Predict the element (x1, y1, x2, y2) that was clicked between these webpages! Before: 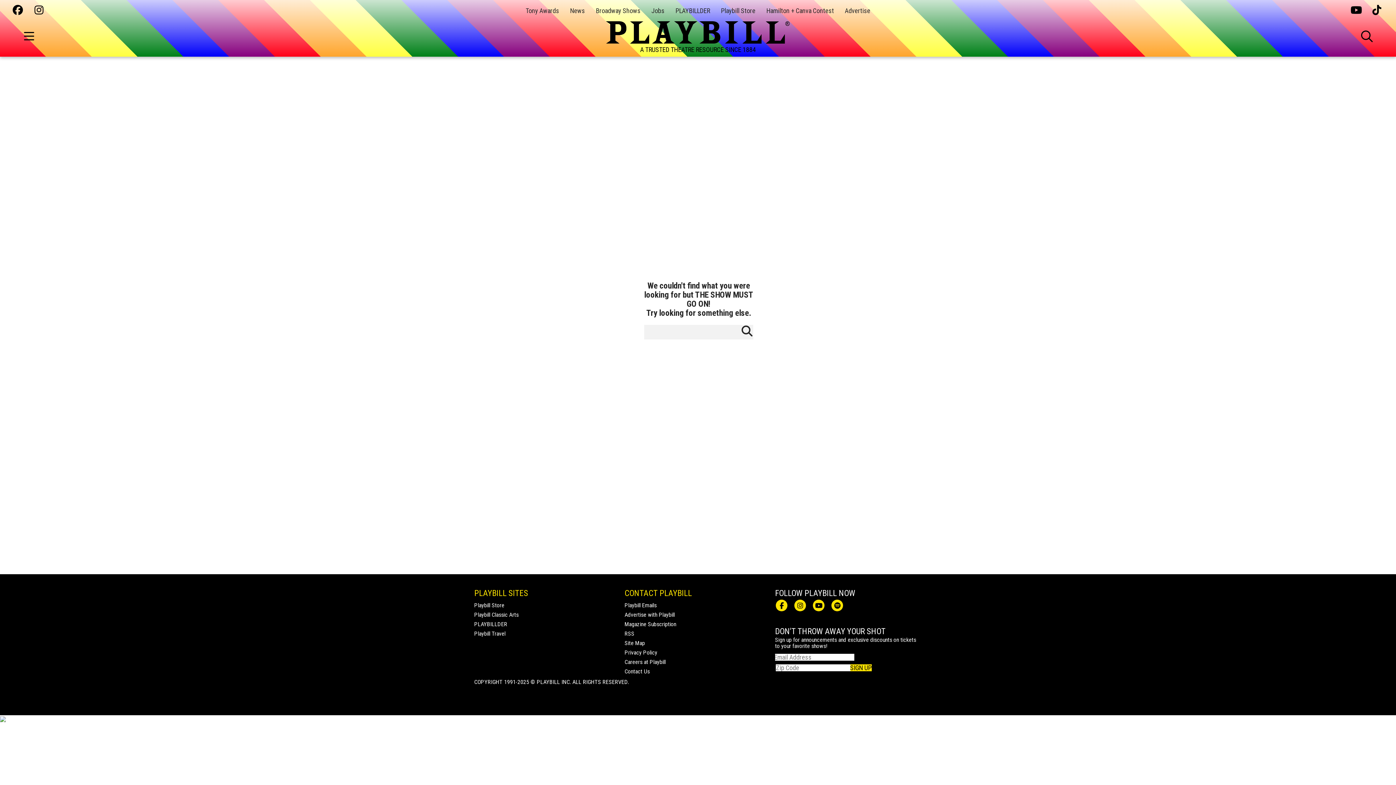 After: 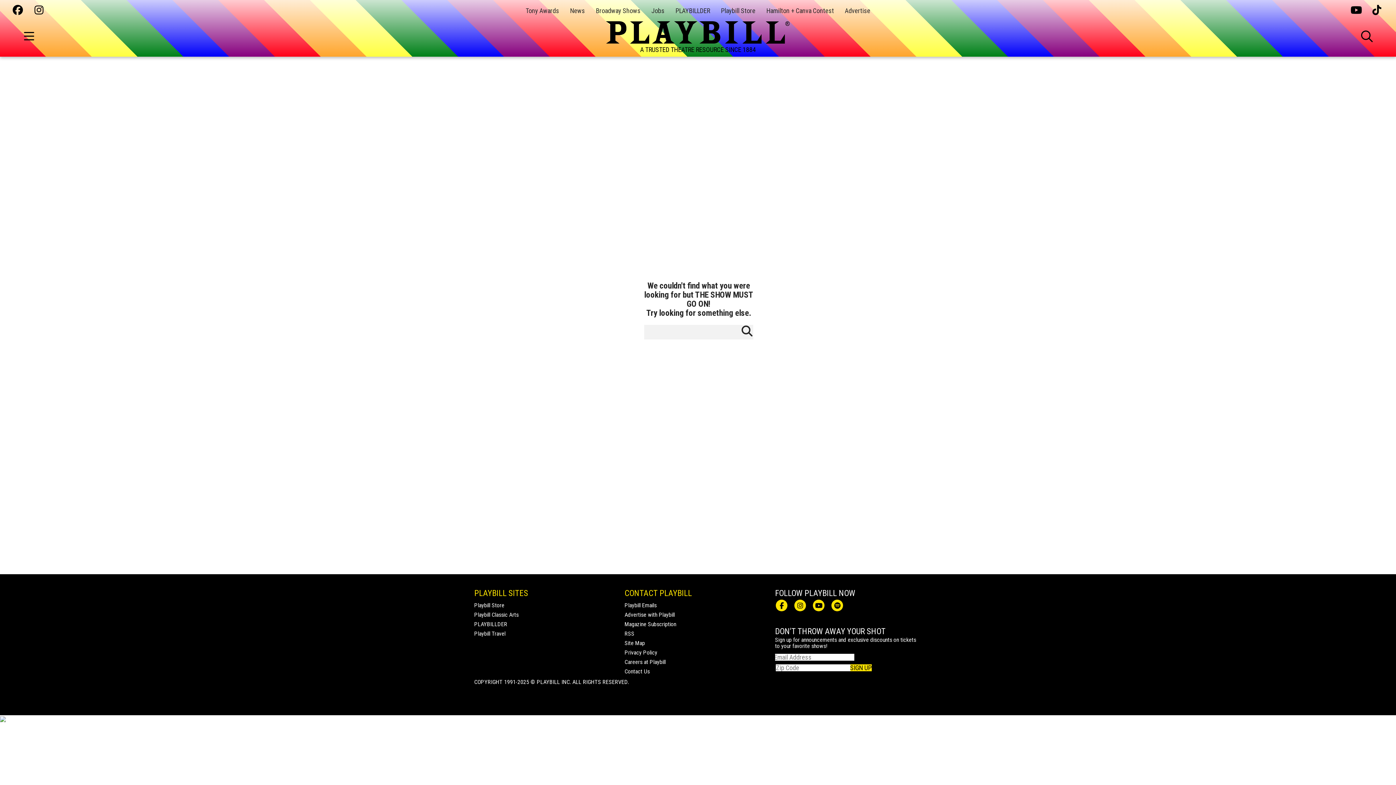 Action: bbox: (1372, 5, 1383, 16)